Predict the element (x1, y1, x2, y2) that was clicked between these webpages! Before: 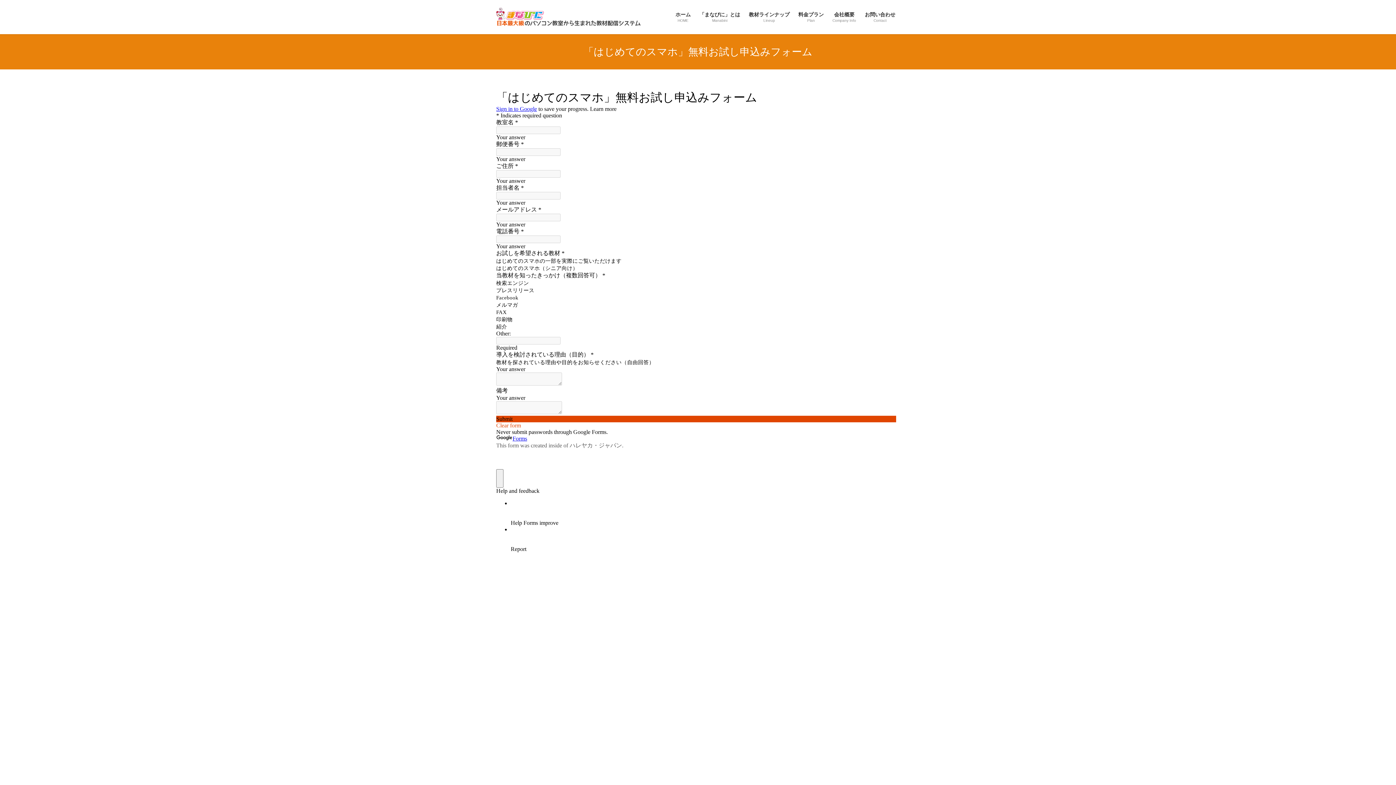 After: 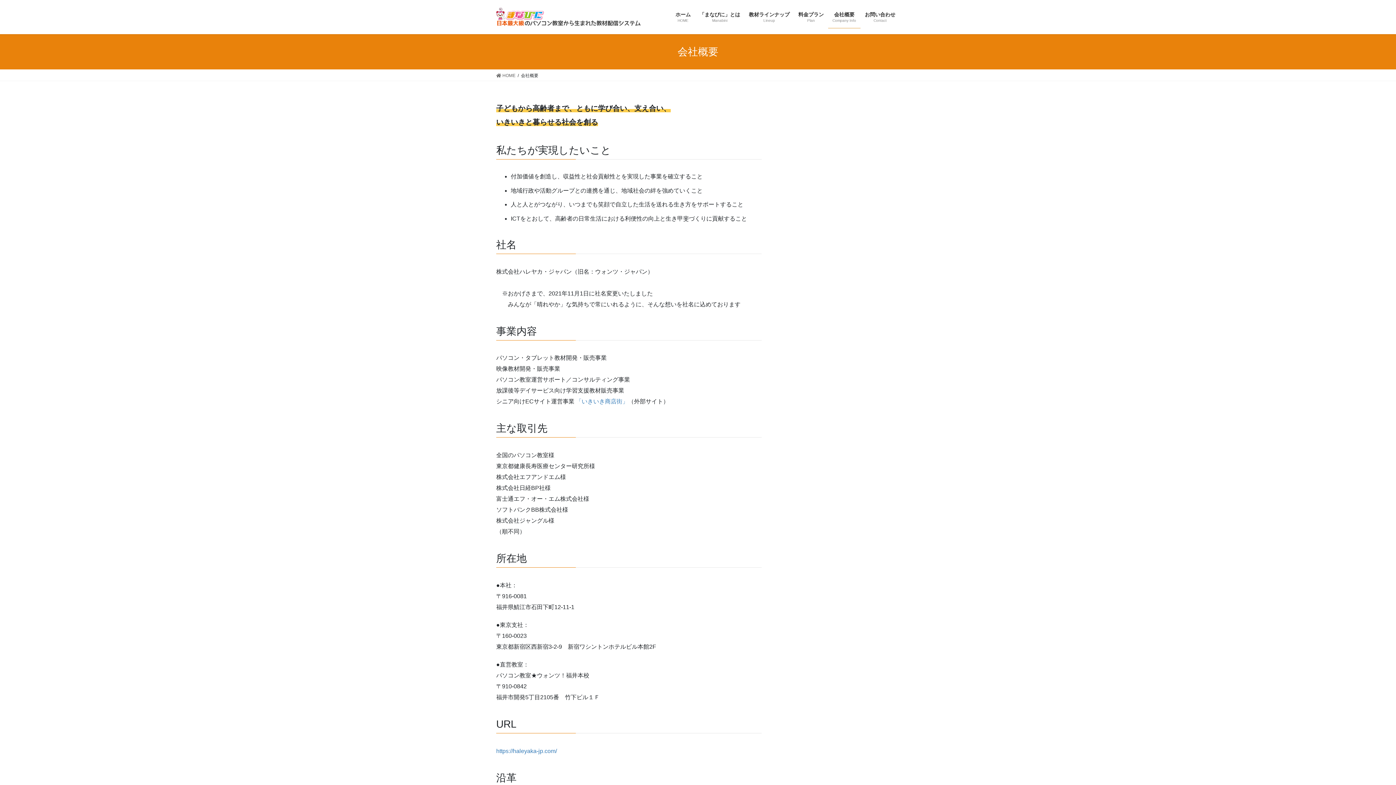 Action: bbox: (828, 6, 860, 28) label: 会社概要
Company Info